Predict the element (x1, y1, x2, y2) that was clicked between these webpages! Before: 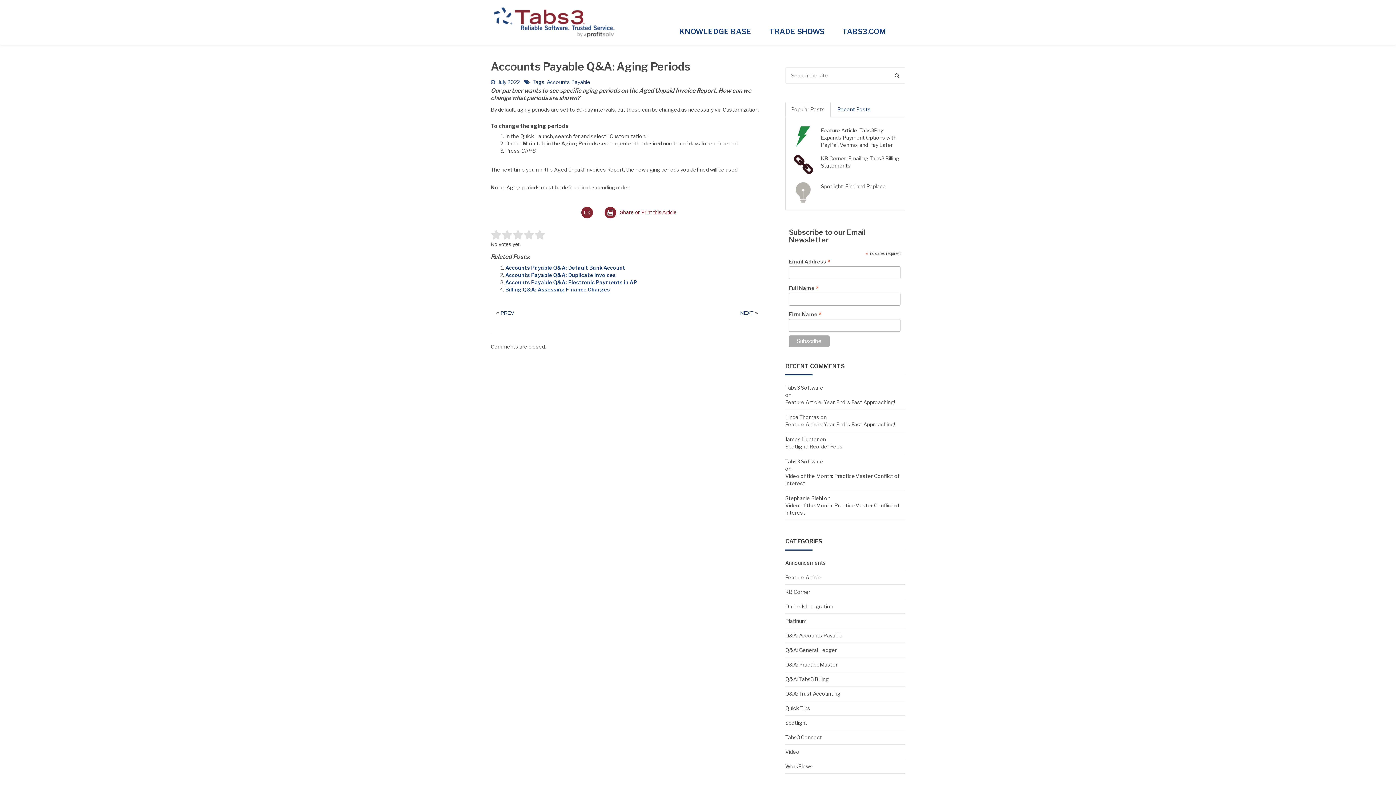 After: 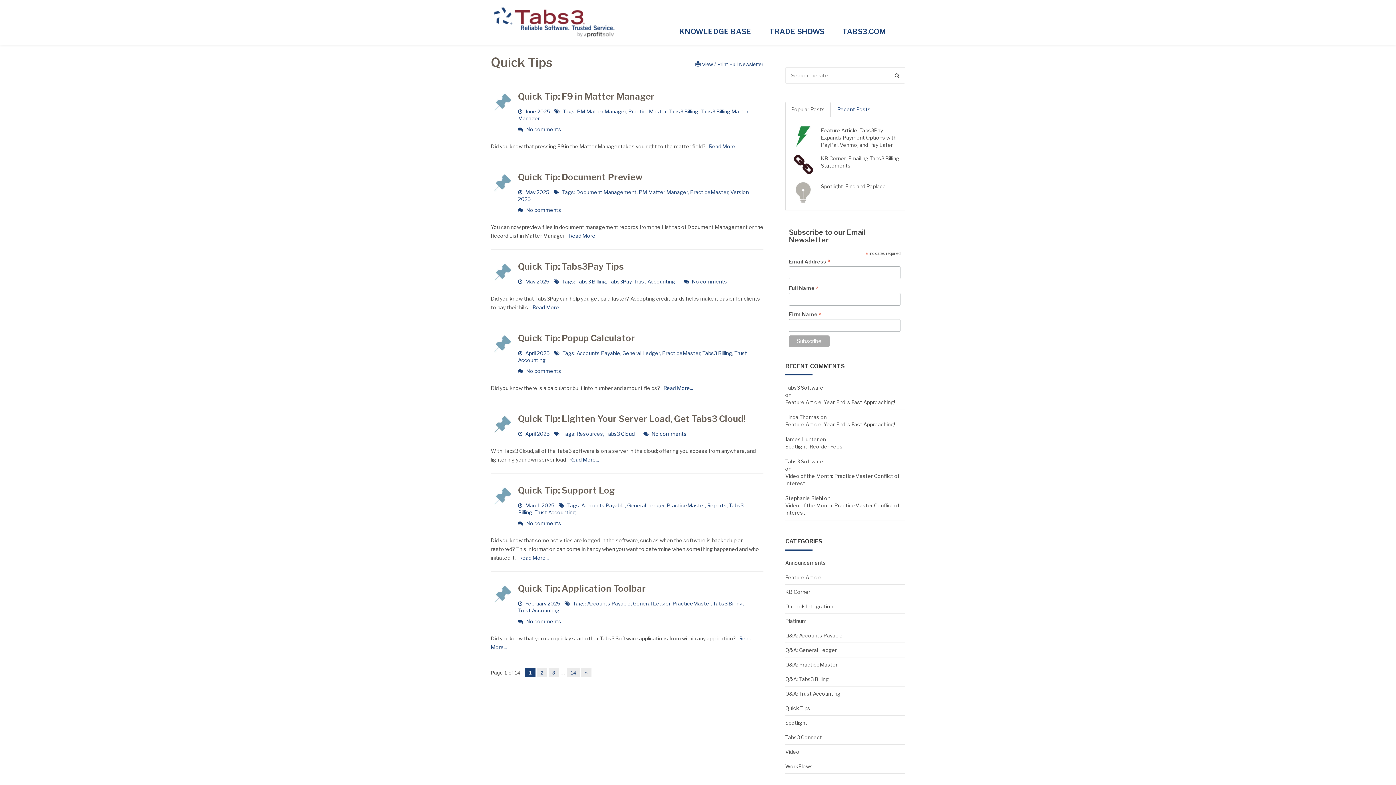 Action: bbox: (785, 701, 905, 715) label: Quick Tips